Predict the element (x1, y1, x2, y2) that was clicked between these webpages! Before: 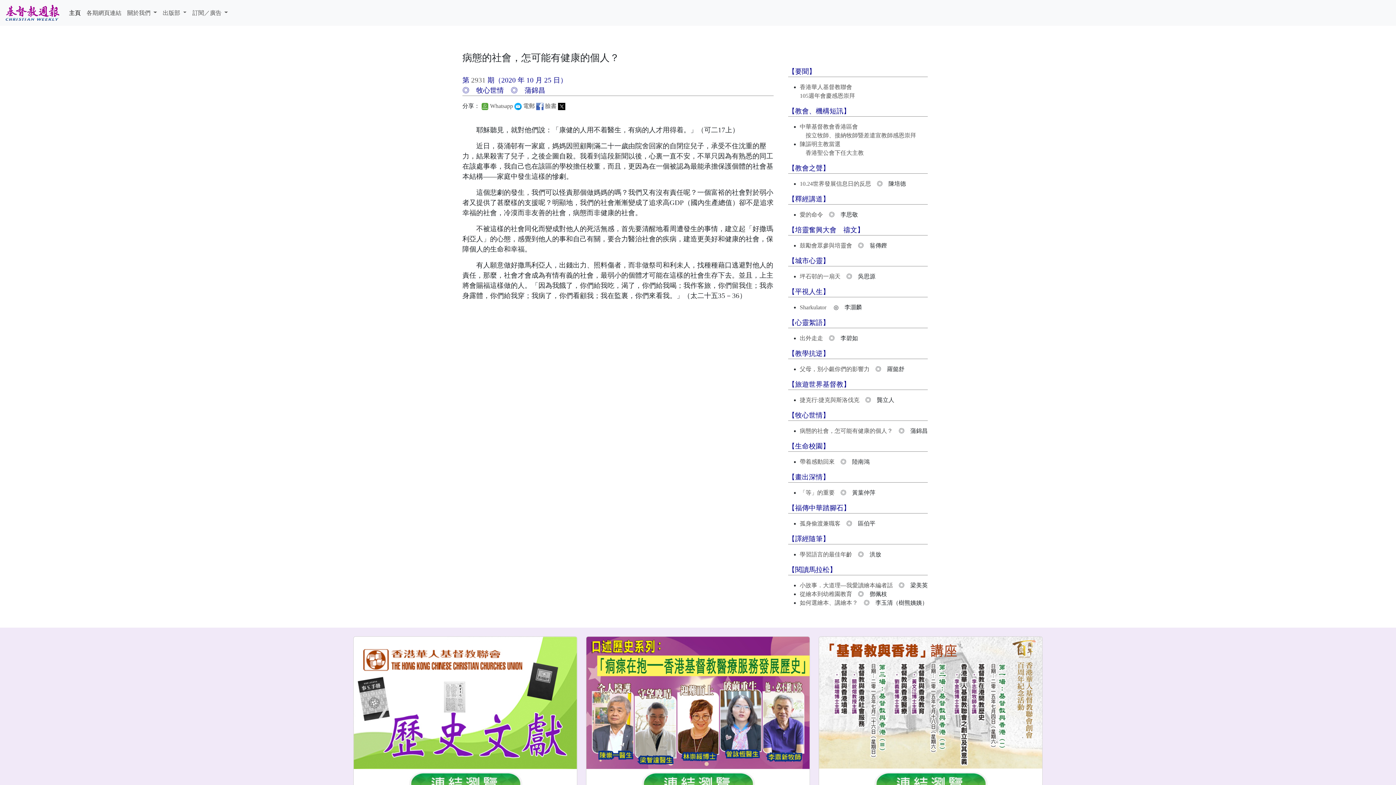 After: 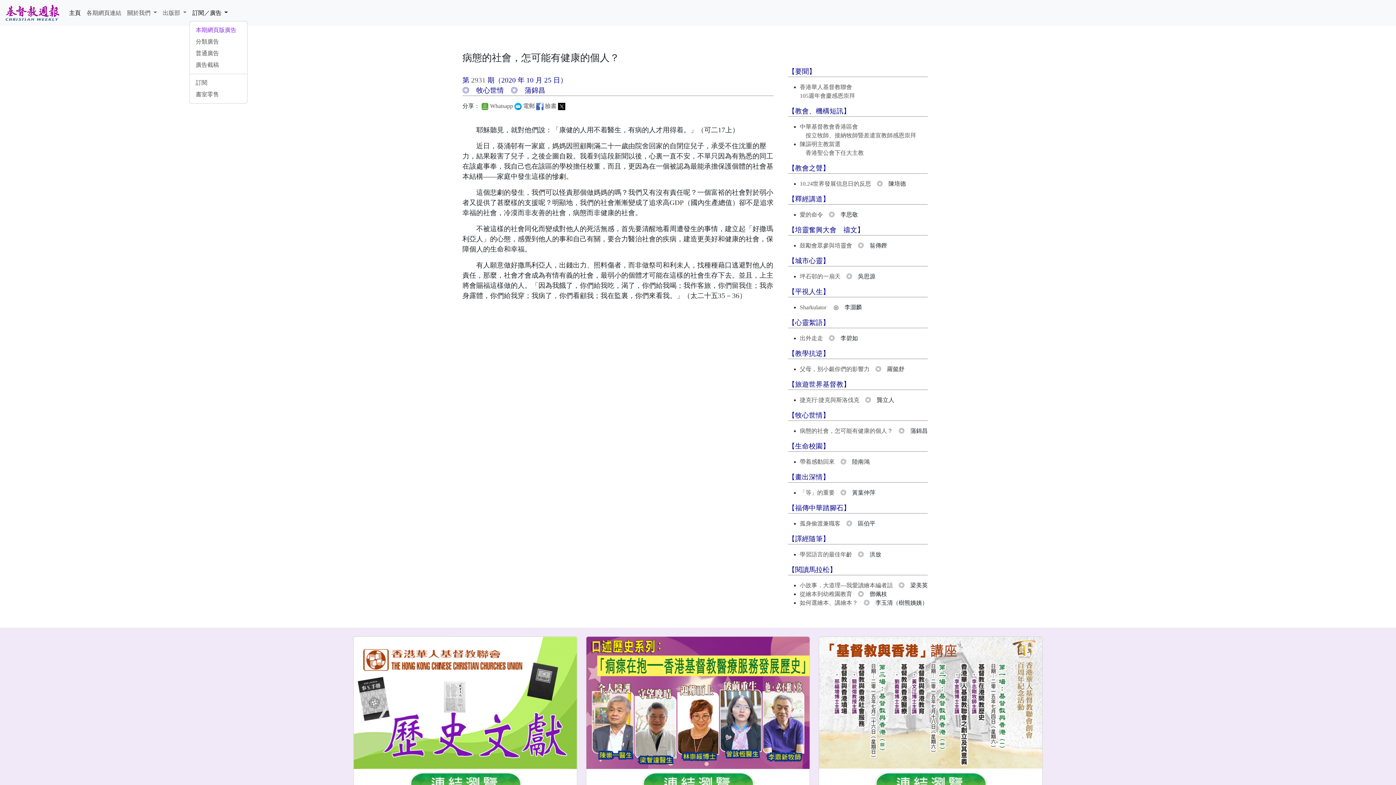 Action: bbox: (189, 5, 230, 20) label: 訂閱／廣告 